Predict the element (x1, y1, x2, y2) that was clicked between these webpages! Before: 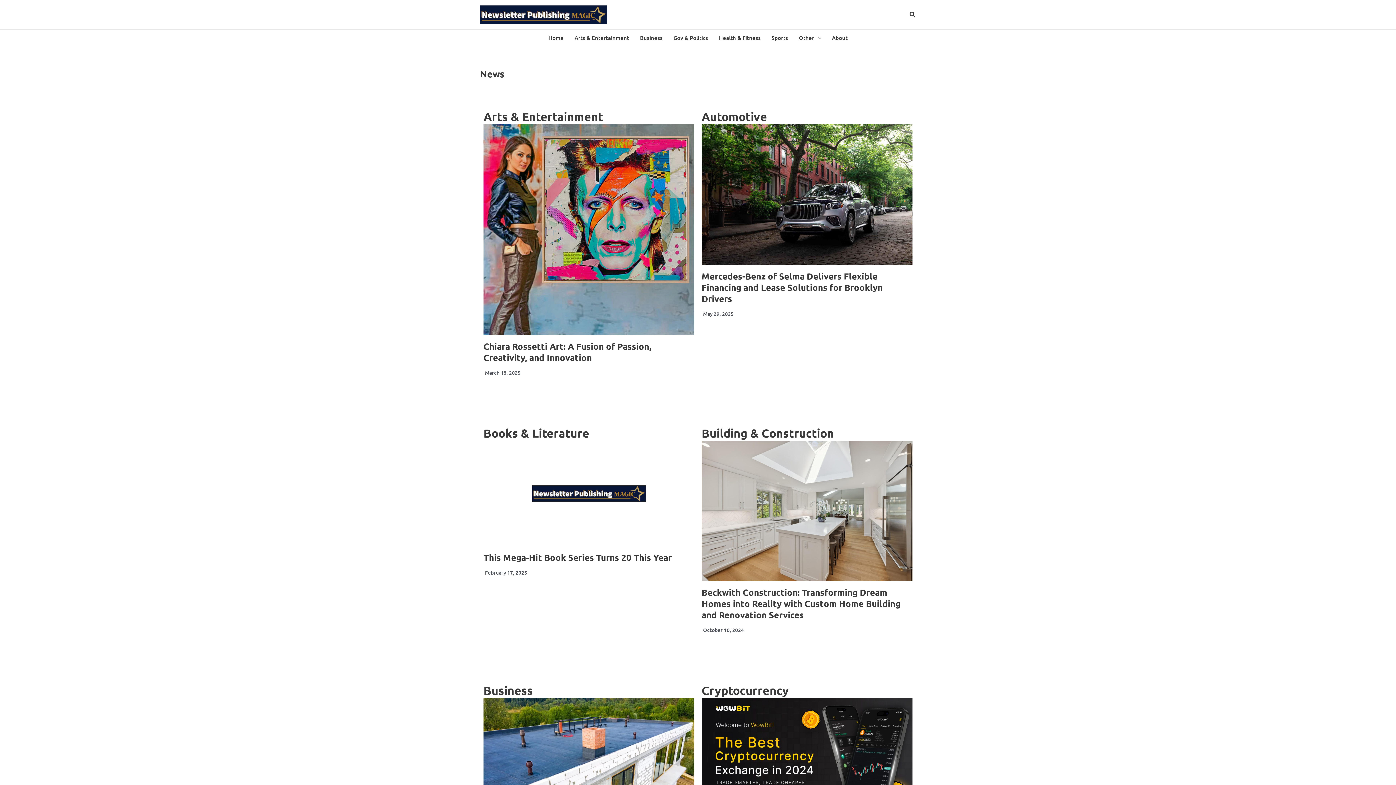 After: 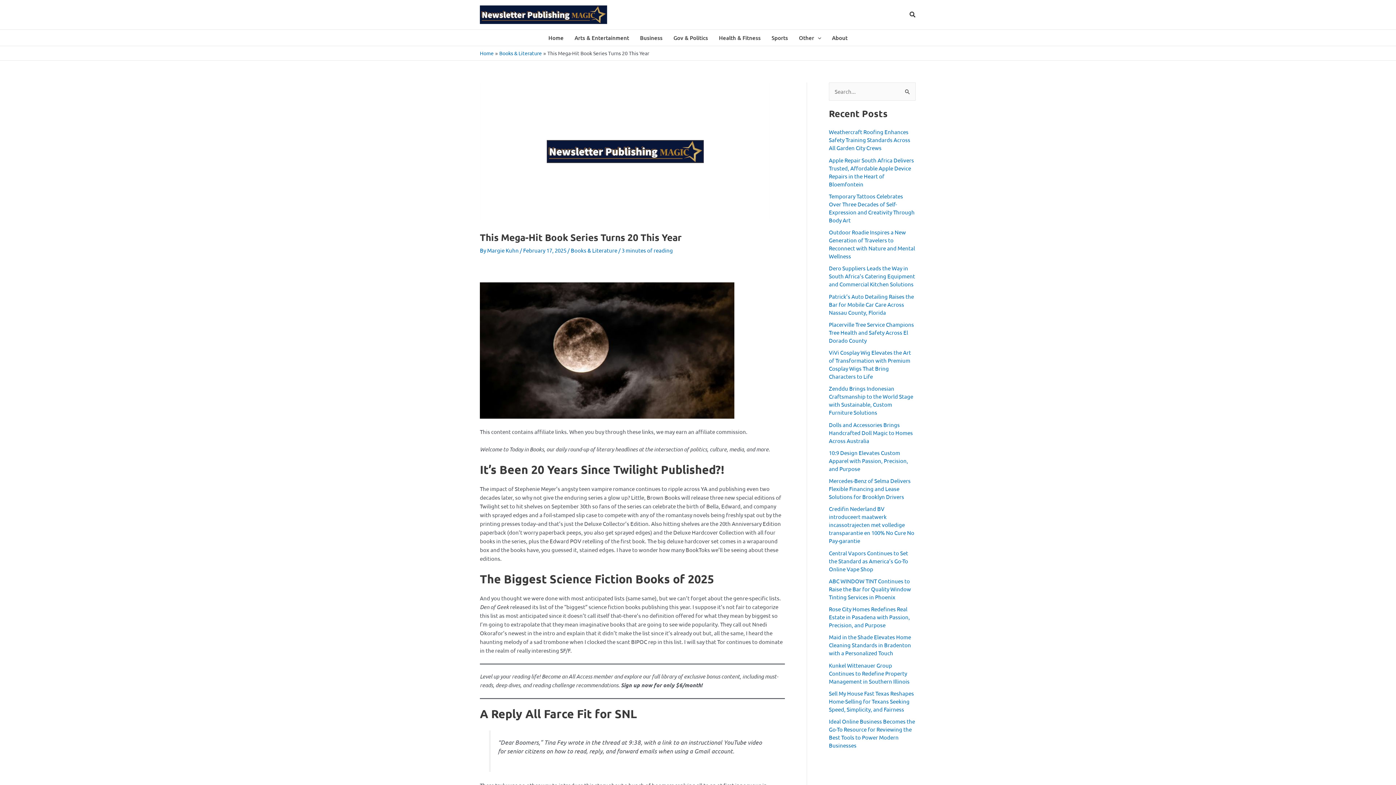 Action: bbox: (483, 440, 694, 546)